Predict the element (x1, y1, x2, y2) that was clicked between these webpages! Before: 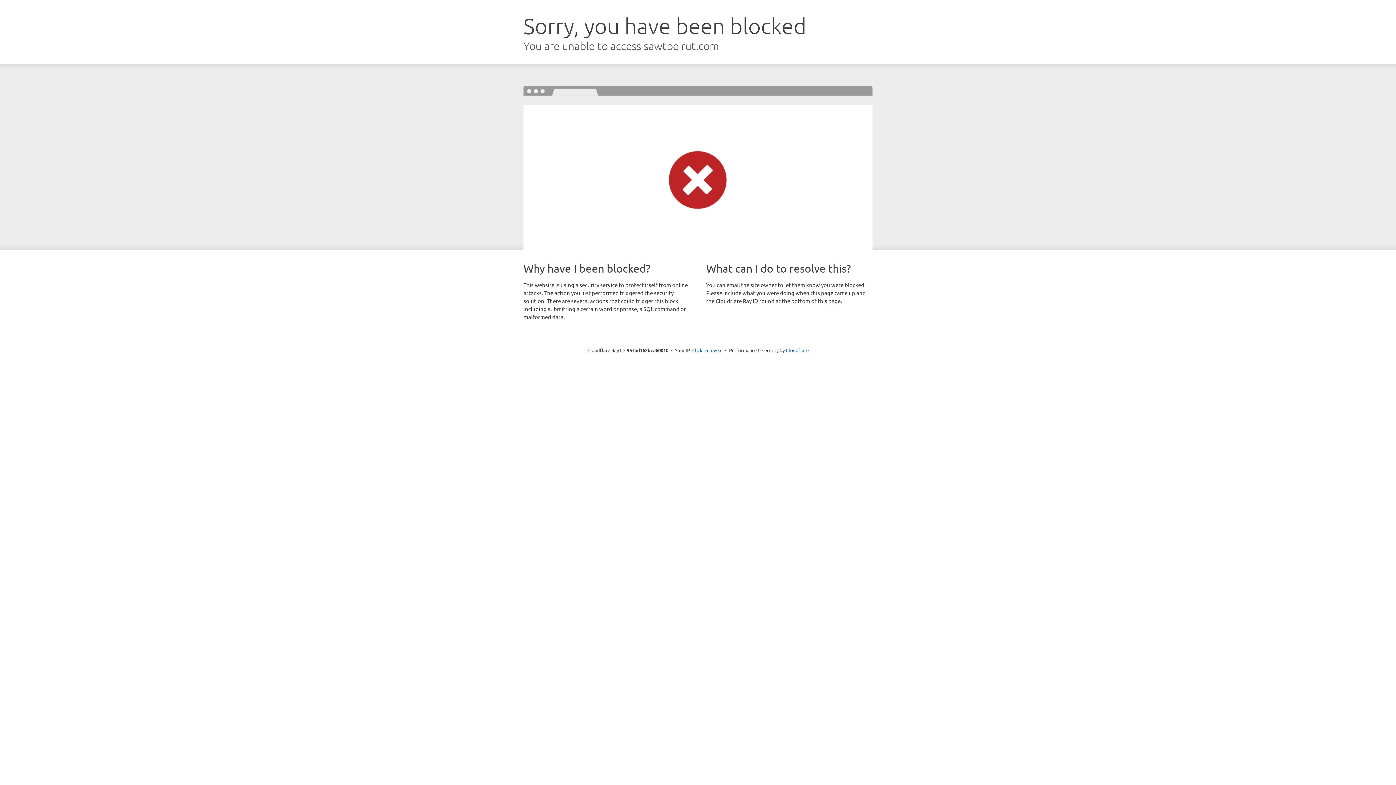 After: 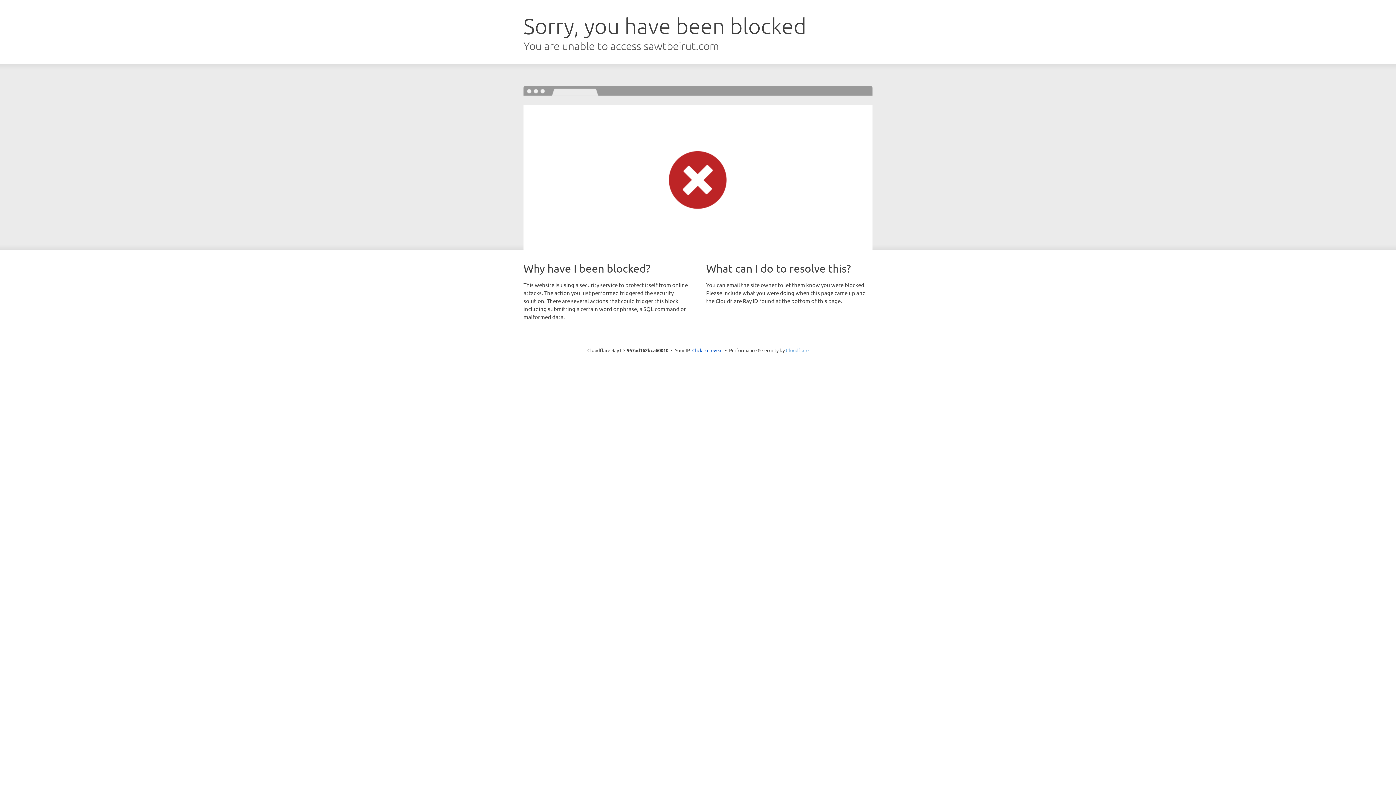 Action: bbox: (786, 347, 808, 353) label: Cloudflare